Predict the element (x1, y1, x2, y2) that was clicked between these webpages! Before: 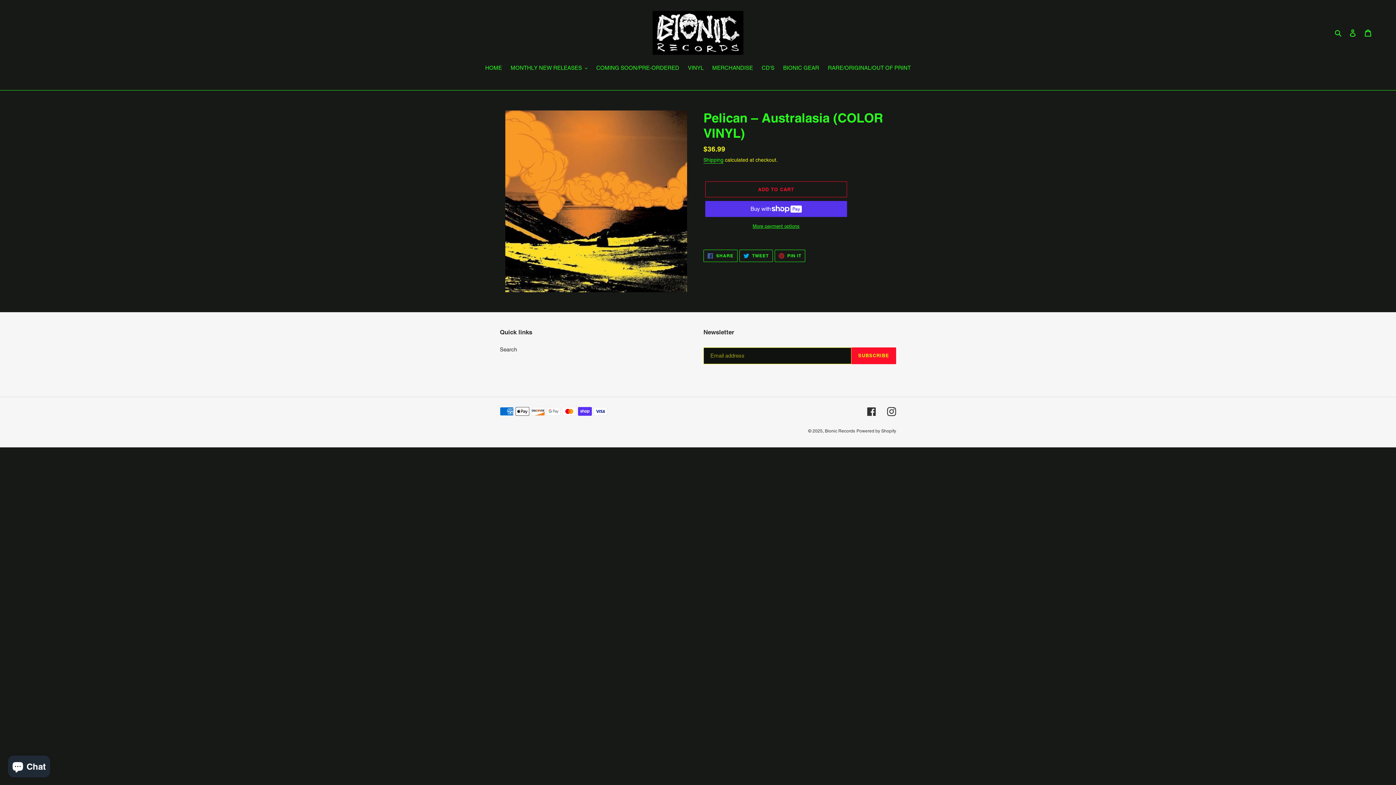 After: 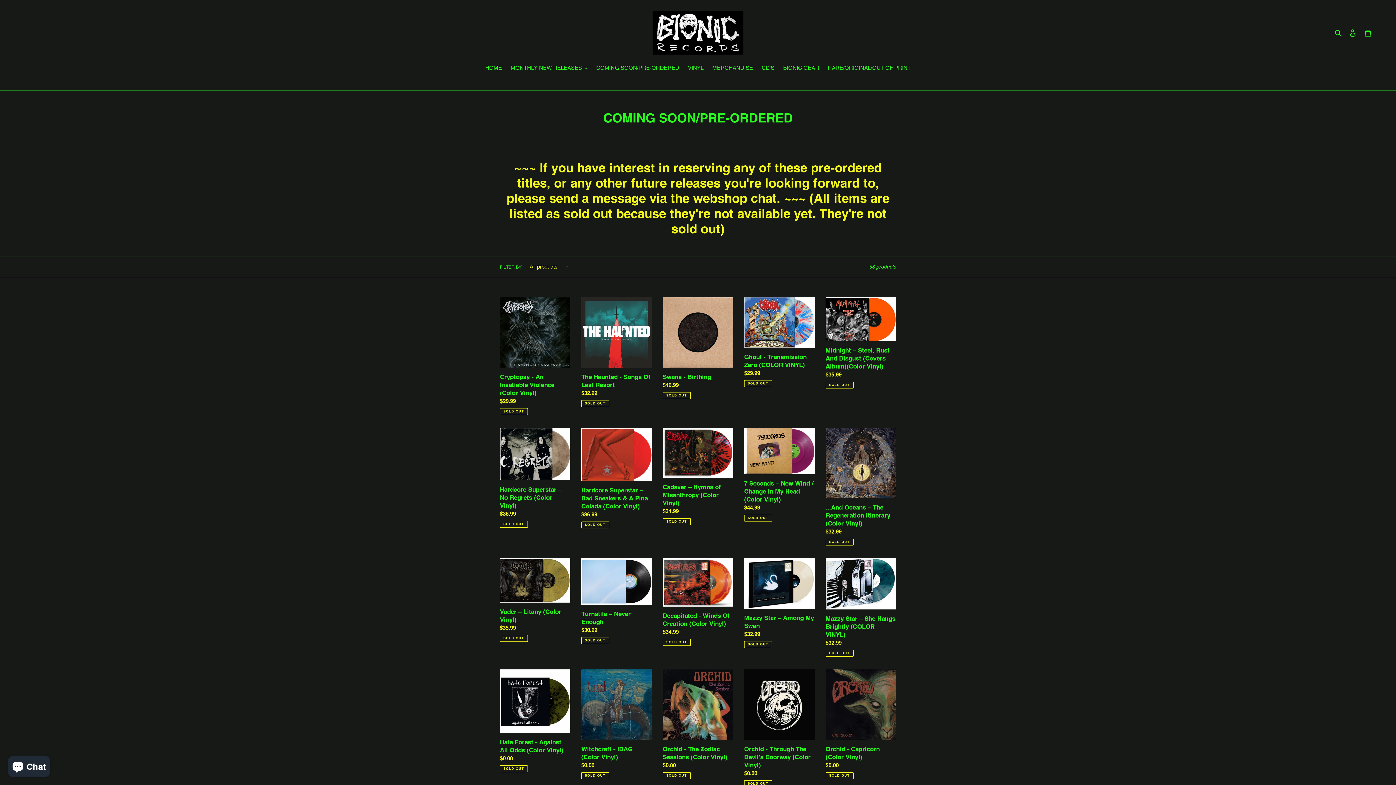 Action: label: COMING SOON/PRE-ORDERED bbox: (592, 64, 683, 73)